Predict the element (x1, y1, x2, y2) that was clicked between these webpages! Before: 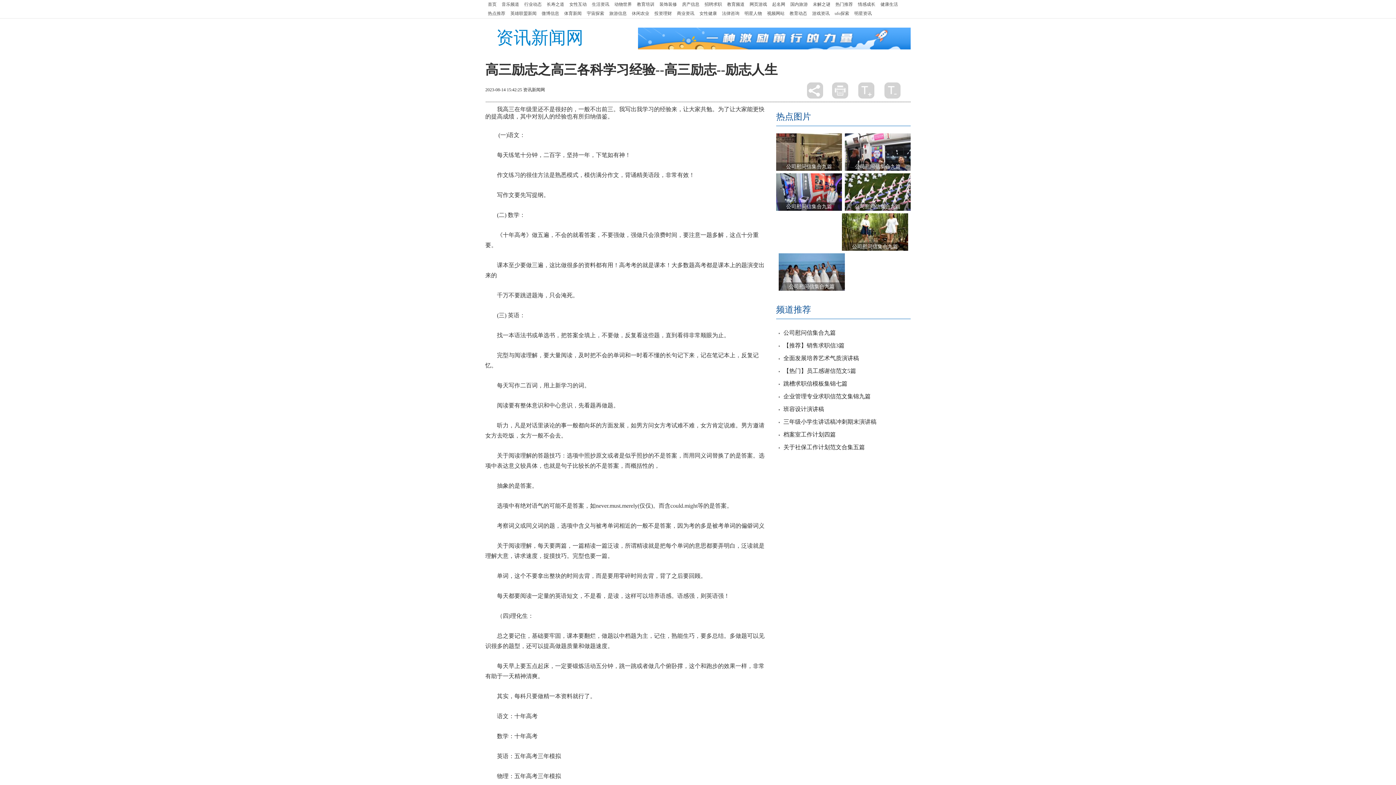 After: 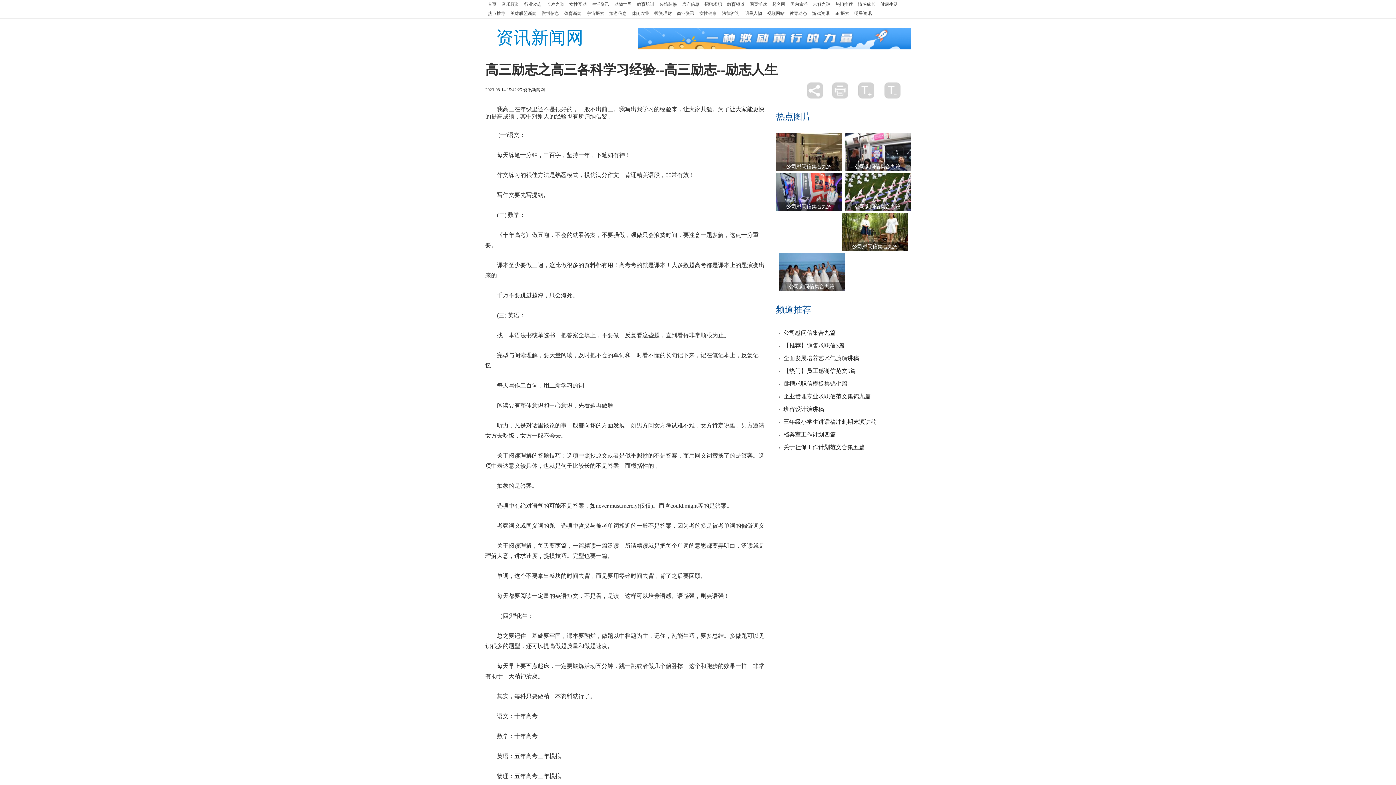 Action: bbox: (485, 9, 508, 18) label: 热点推荐